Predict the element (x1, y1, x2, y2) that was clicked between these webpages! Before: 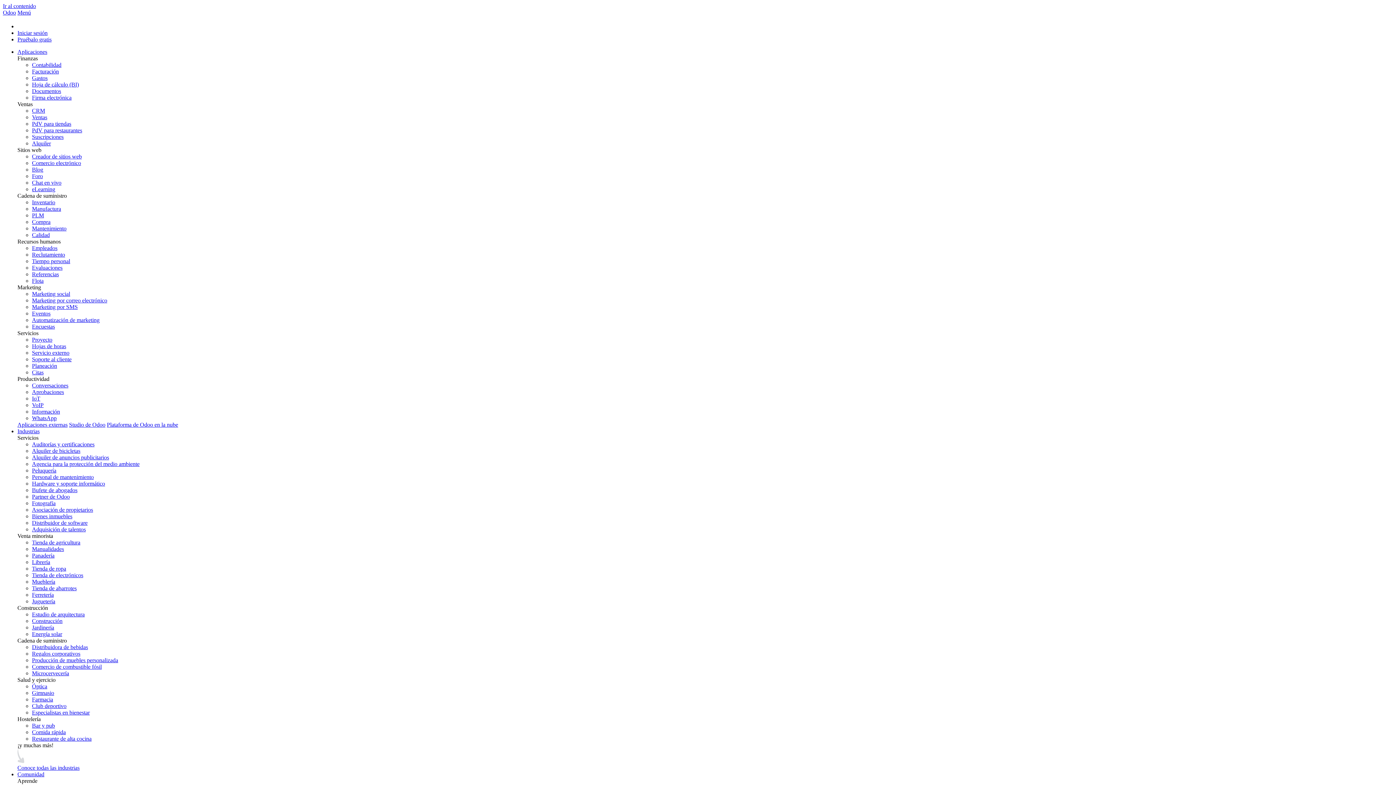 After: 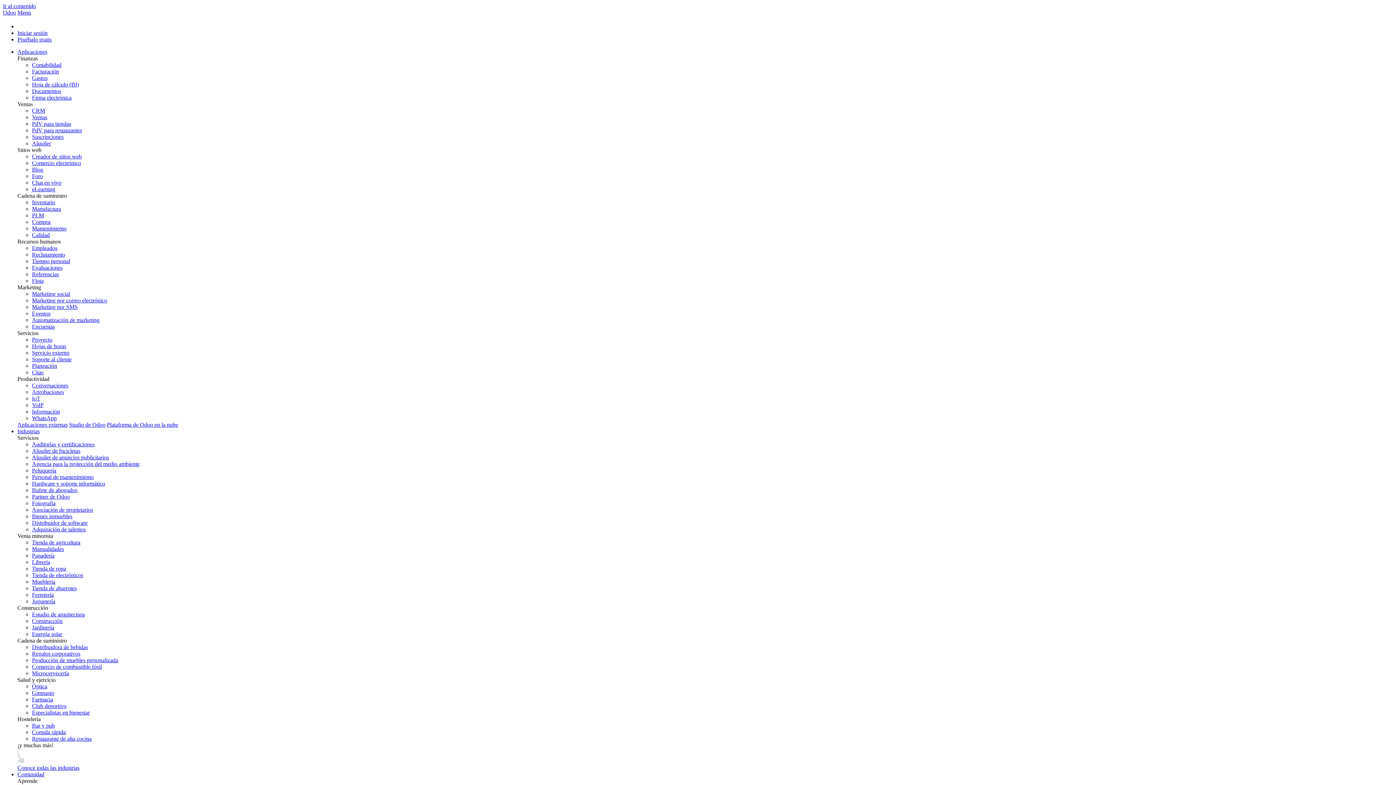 Action: bbox: (32, 539, 80, 545) label: Tienda de agricultura